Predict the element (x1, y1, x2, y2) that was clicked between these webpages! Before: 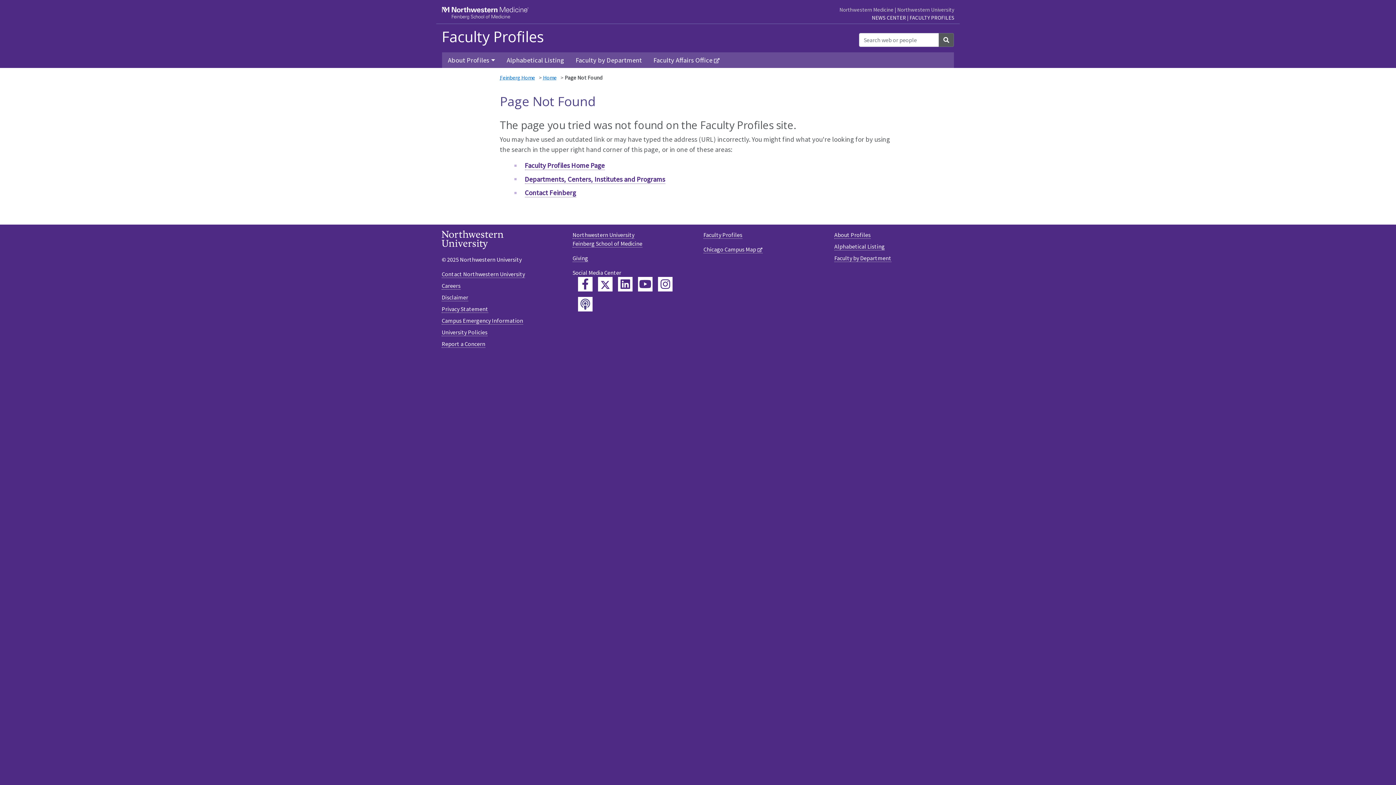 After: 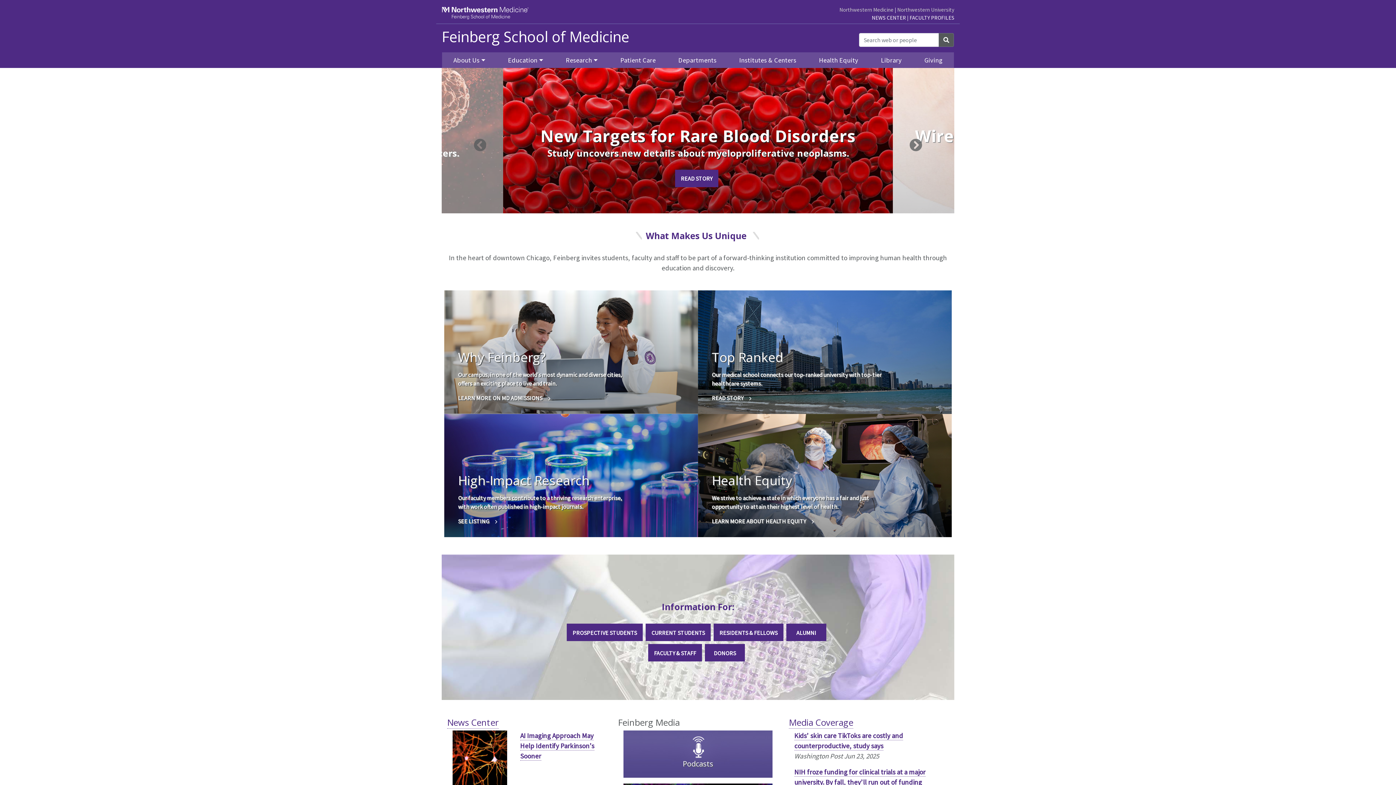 Action: label: Feinberg School of Medicine bbox: (441, 5, 529, 20)